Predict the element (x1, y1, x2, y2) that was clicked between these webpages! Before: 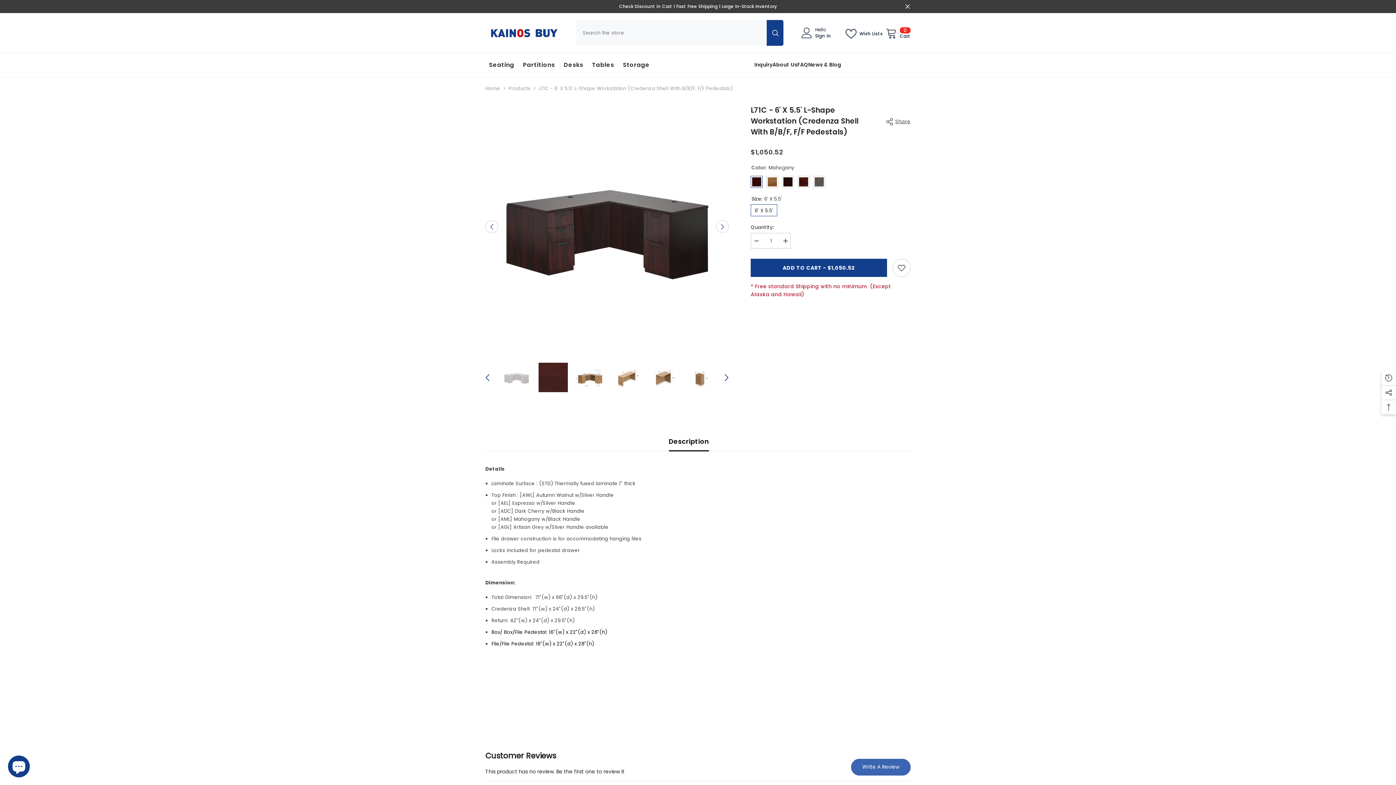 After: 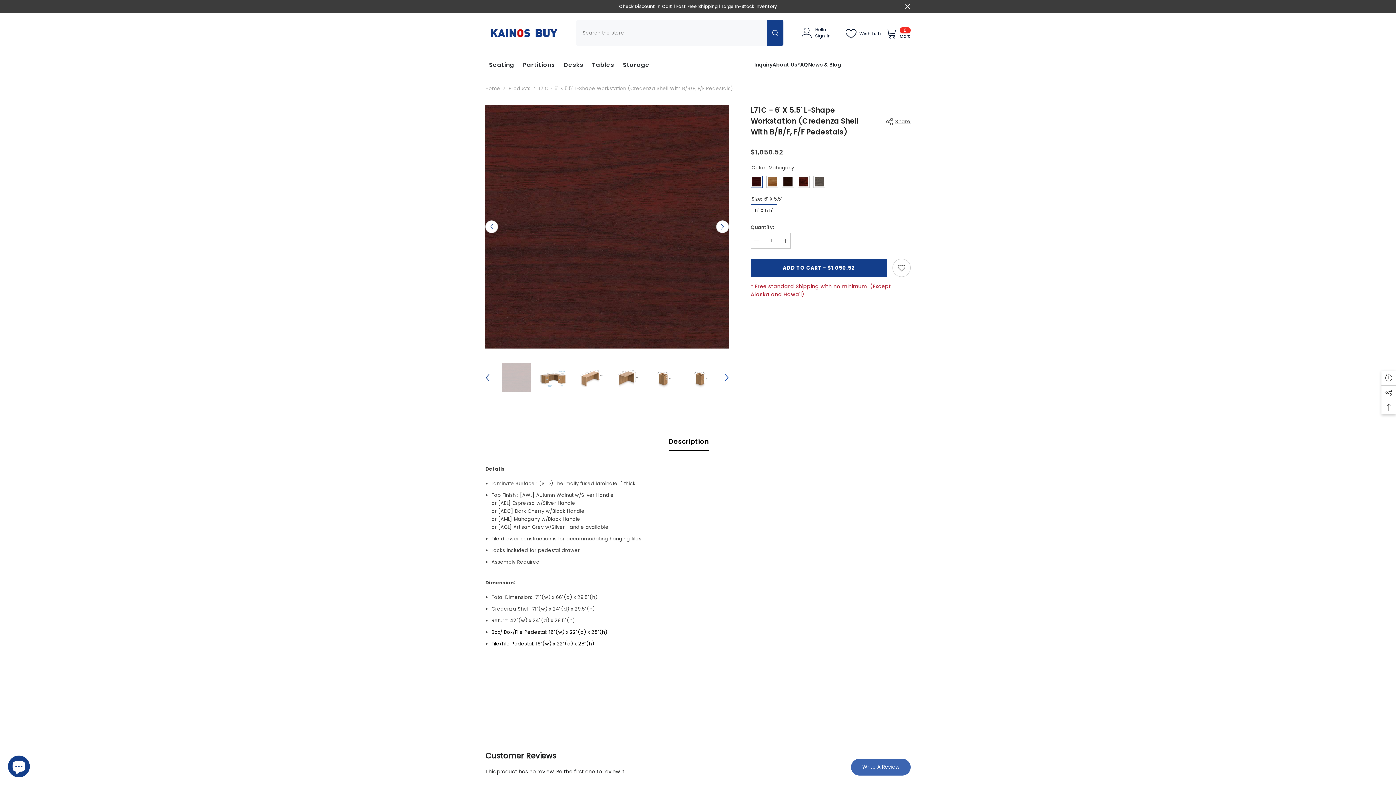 Action: bbox: (721, 372, 732, 383) label: Next